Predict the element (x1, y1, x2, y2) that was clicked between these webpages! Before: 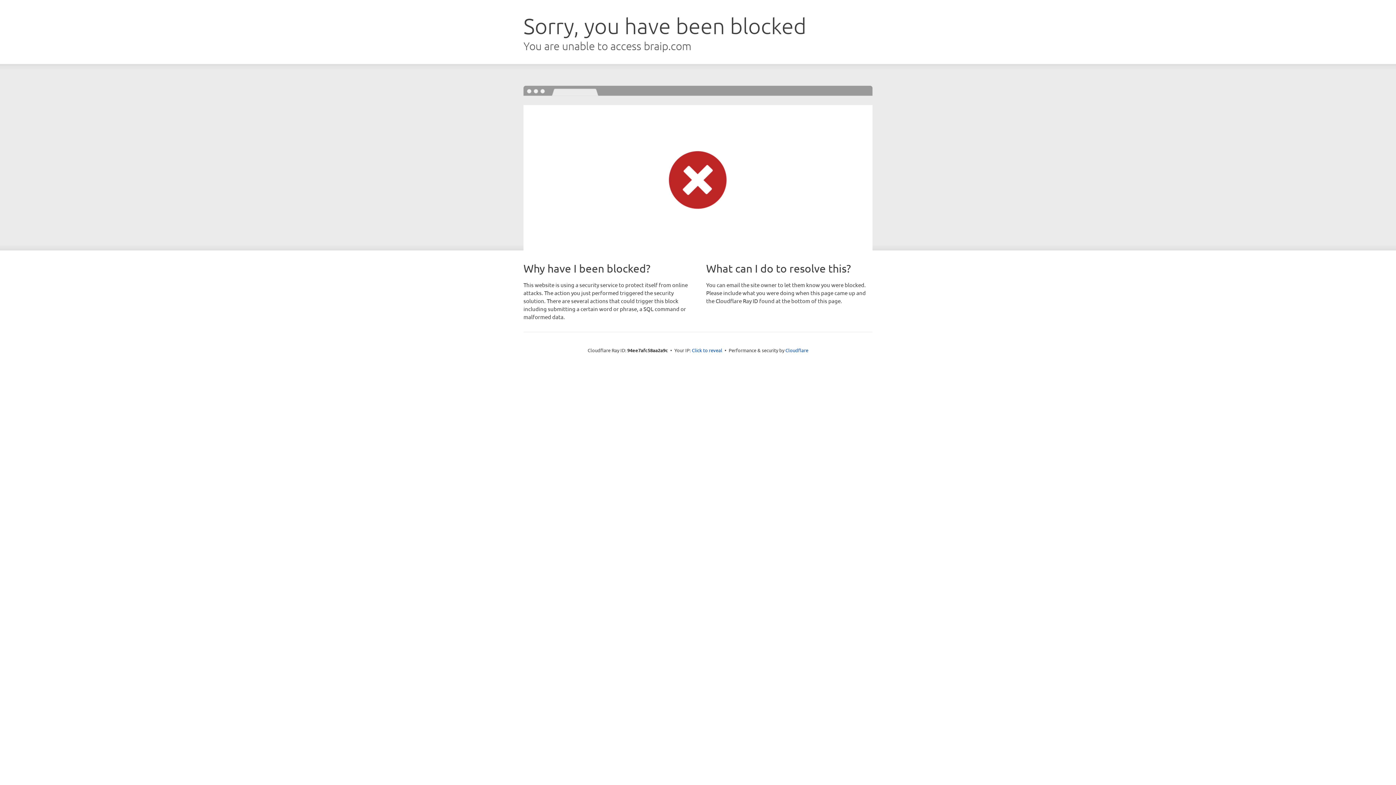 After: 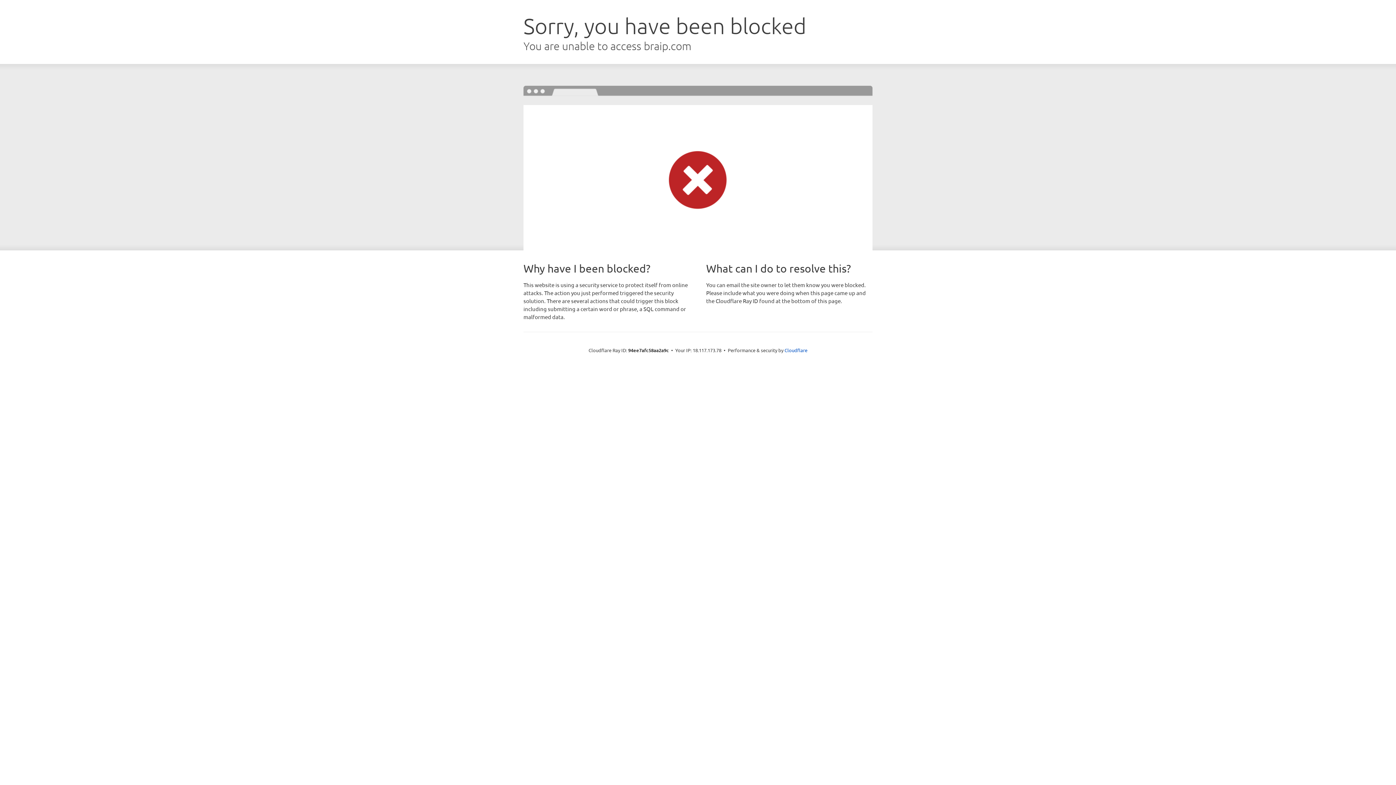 Action: label: Click to reveal bbox: (692, 346, 722, 353)